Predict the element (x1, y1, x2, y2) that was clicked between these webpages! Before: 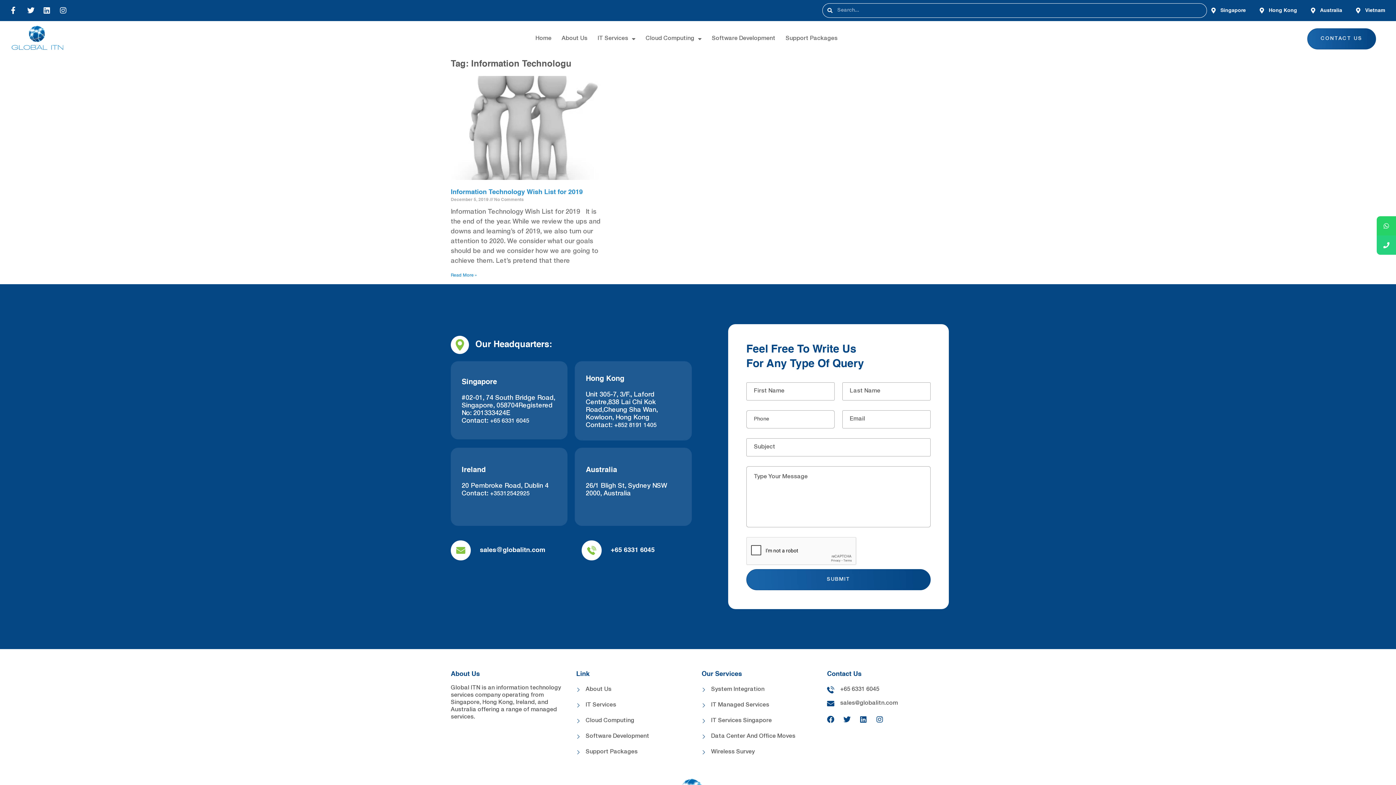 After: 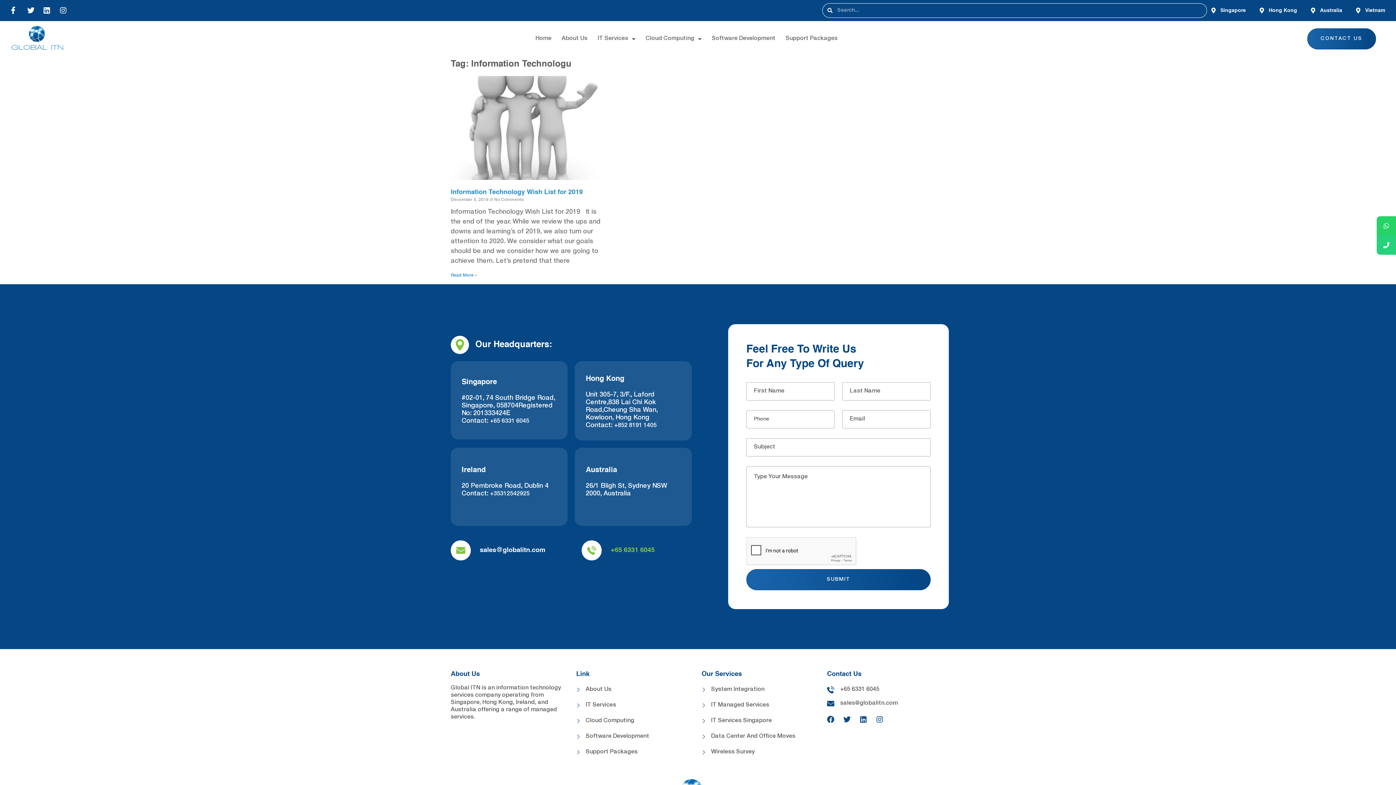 Action: label: +65 6331 6045 bbox: (581, 540, 654, 560)